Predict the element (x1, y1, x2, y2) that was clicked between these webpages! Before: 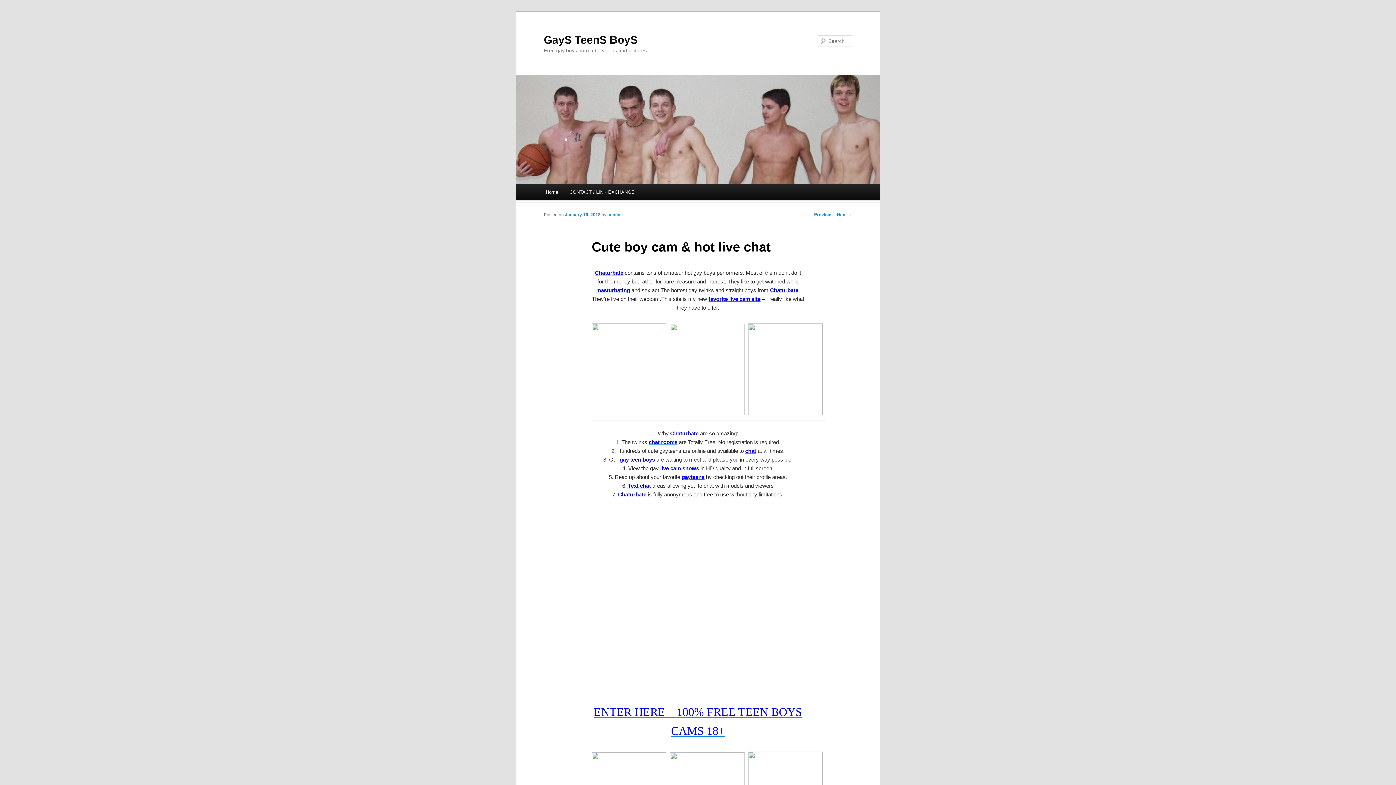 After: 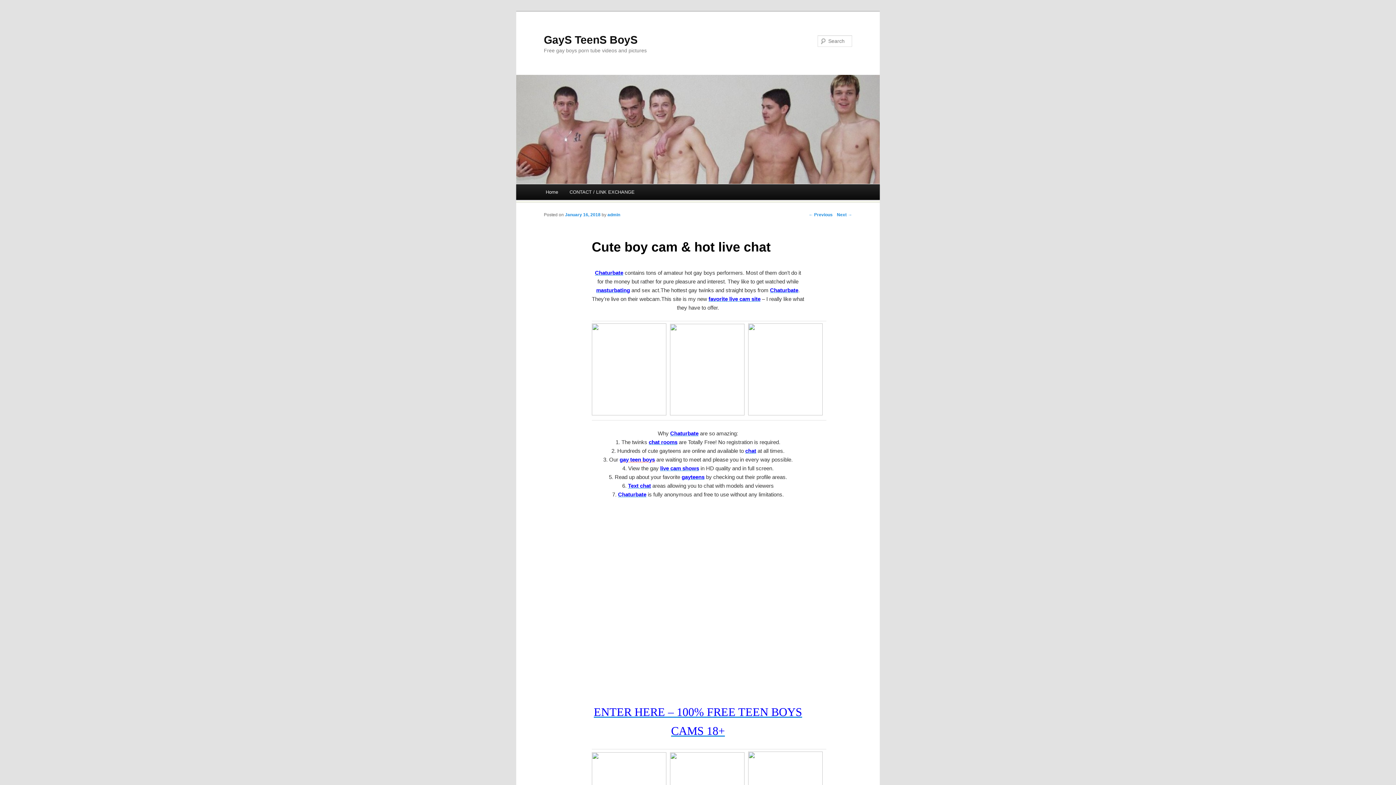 Action: label: gay teen boys bbox: (619, 456, 655, 463)